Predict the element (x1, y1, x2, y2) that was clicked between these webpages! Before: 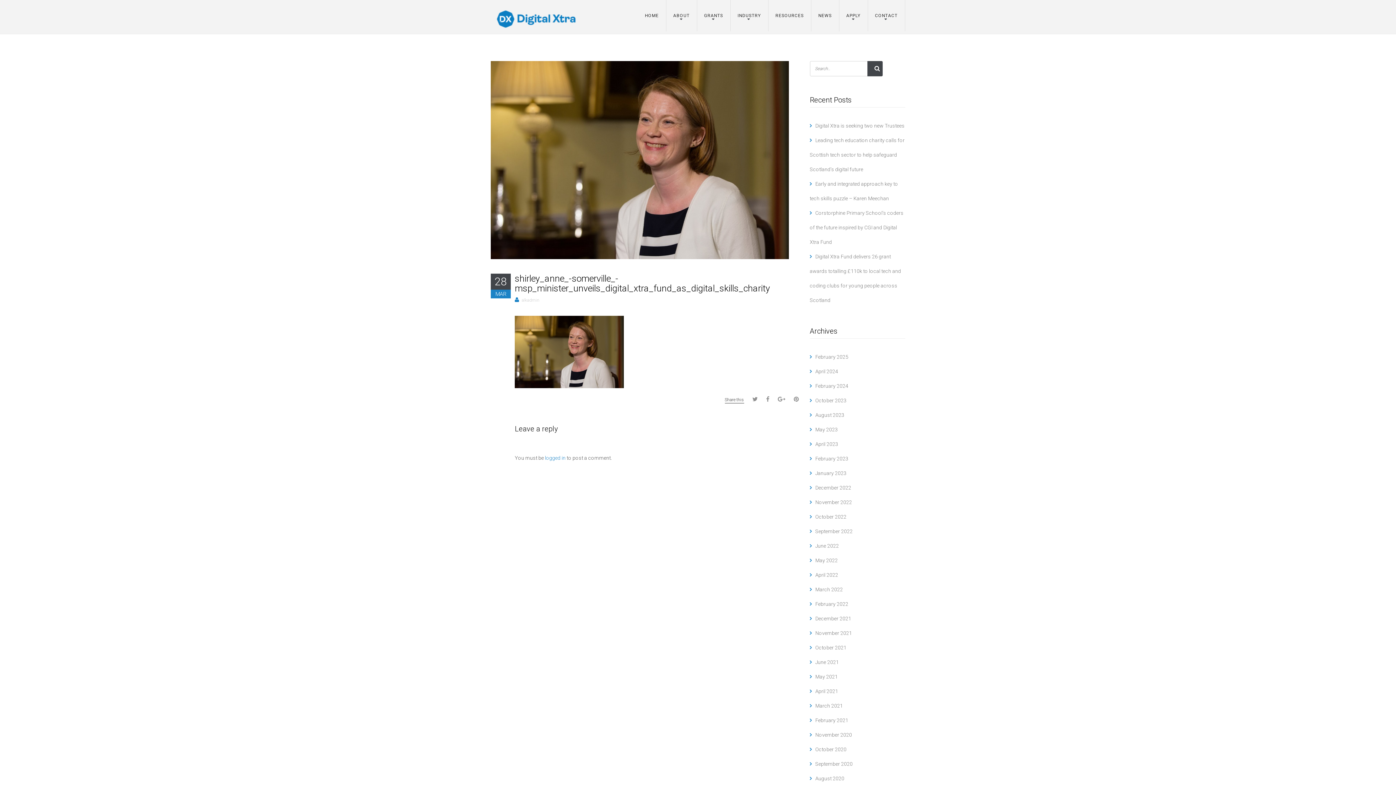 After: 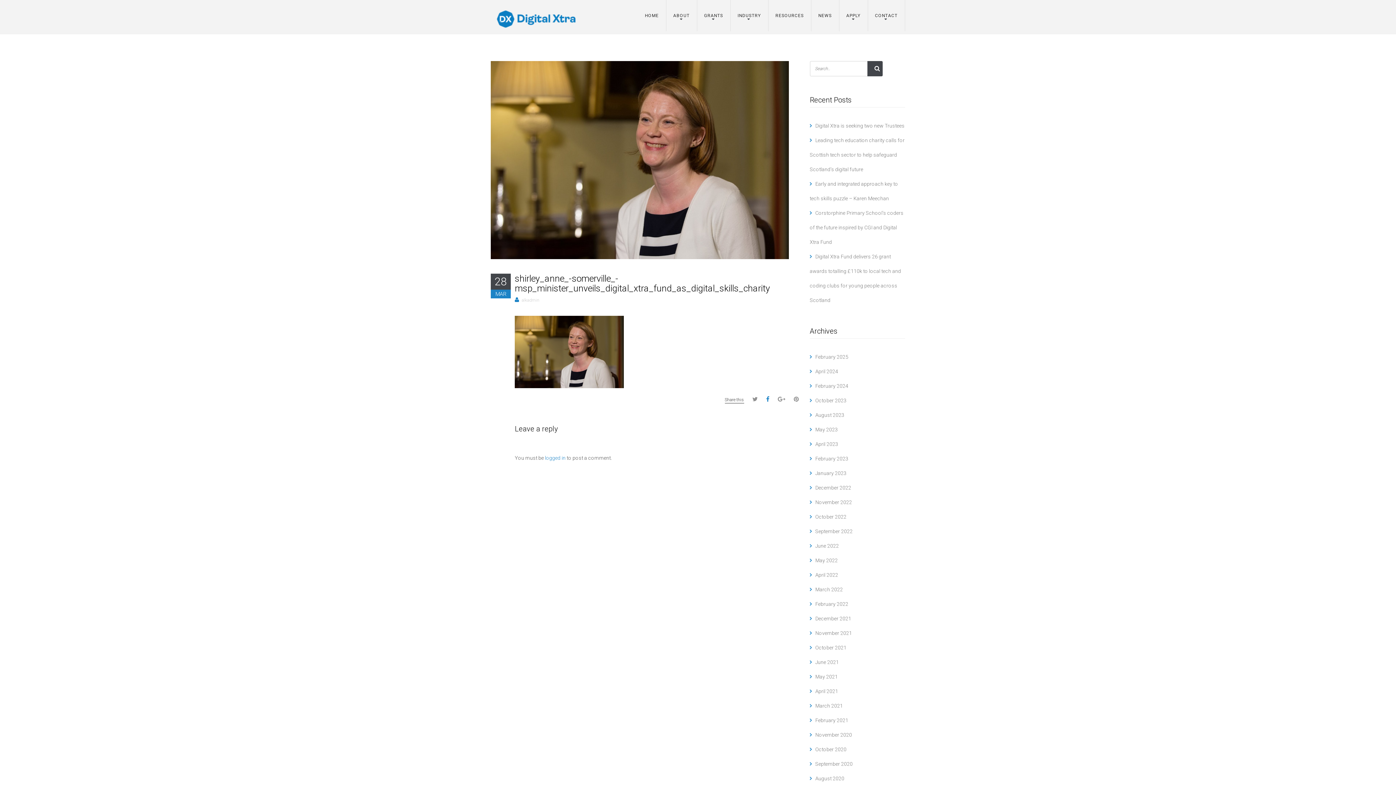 Action: bbox: (766, 396, 769, 402)